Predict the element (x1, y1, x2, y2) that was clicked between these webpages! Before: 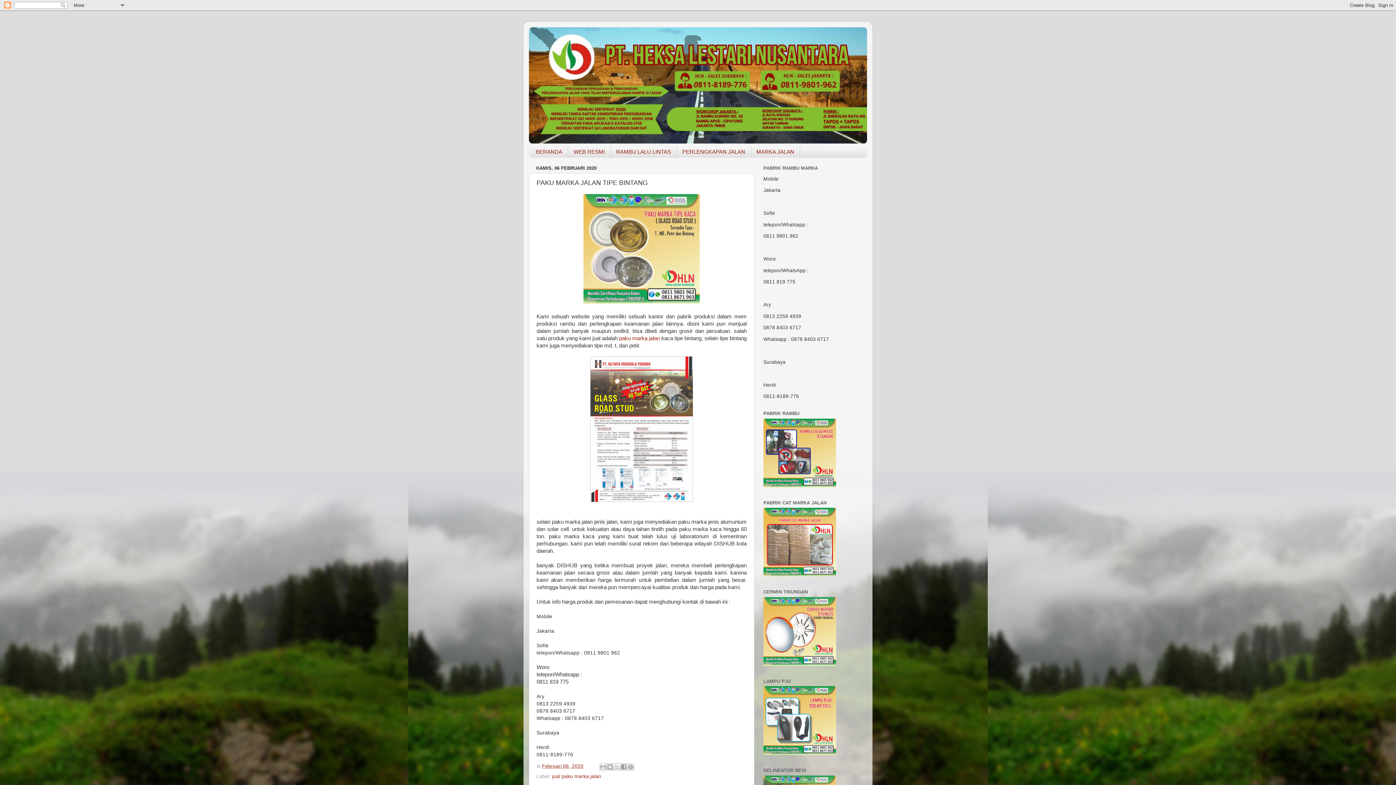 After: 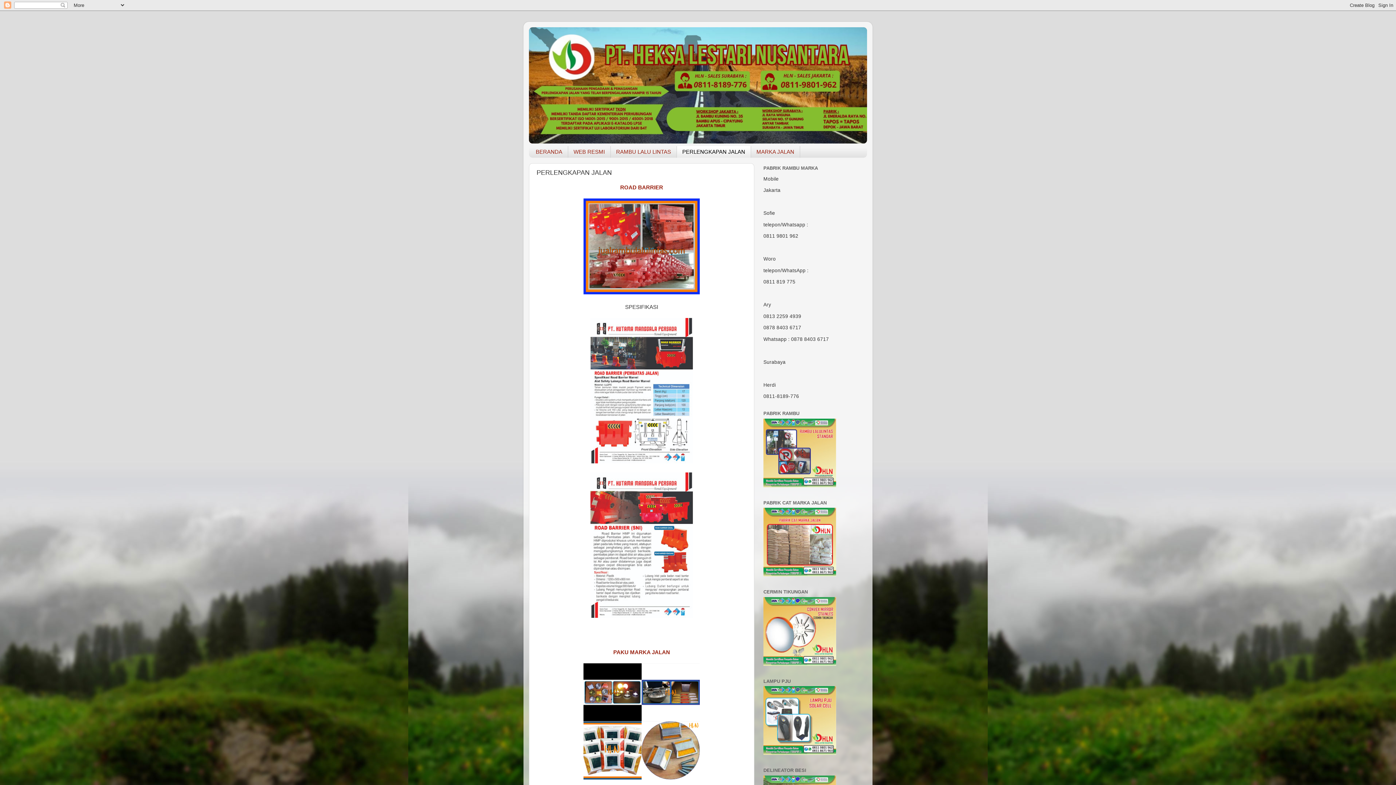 Action: bbox: (677, 146, 751, 157) label: PERLENGKAPAN JALAN